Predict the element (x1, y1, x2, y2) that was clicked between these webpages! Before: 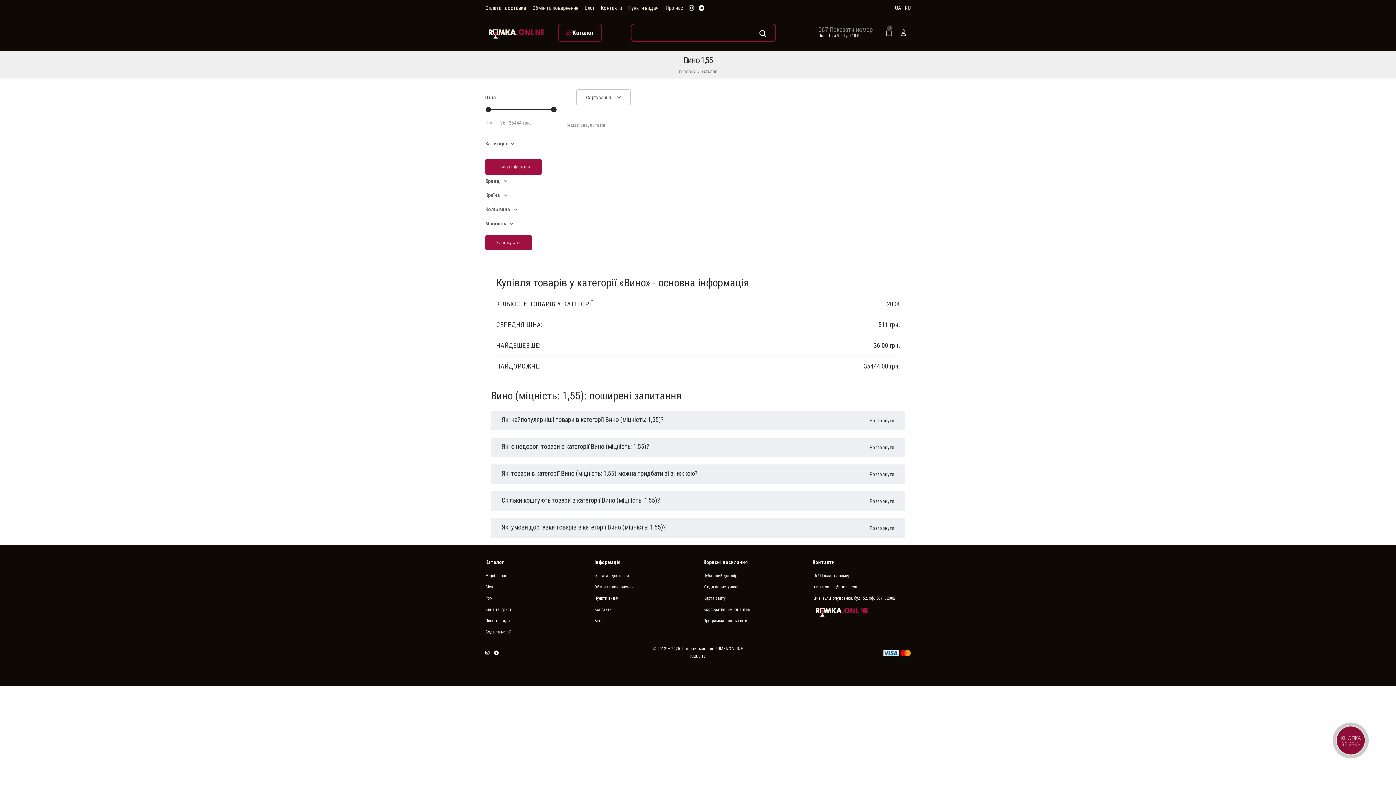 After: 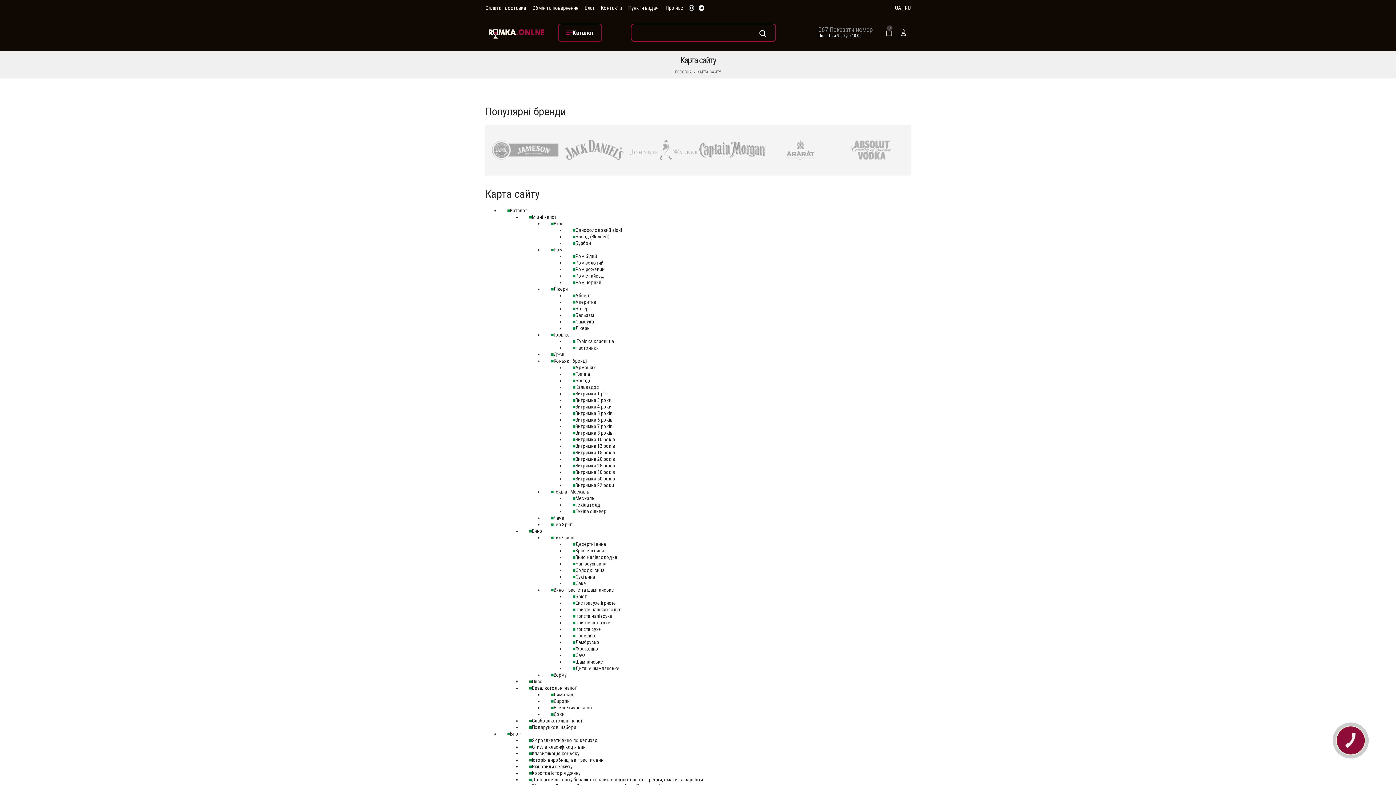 Action: label: Карта сайту bbox: (703, 594, 801, 602)